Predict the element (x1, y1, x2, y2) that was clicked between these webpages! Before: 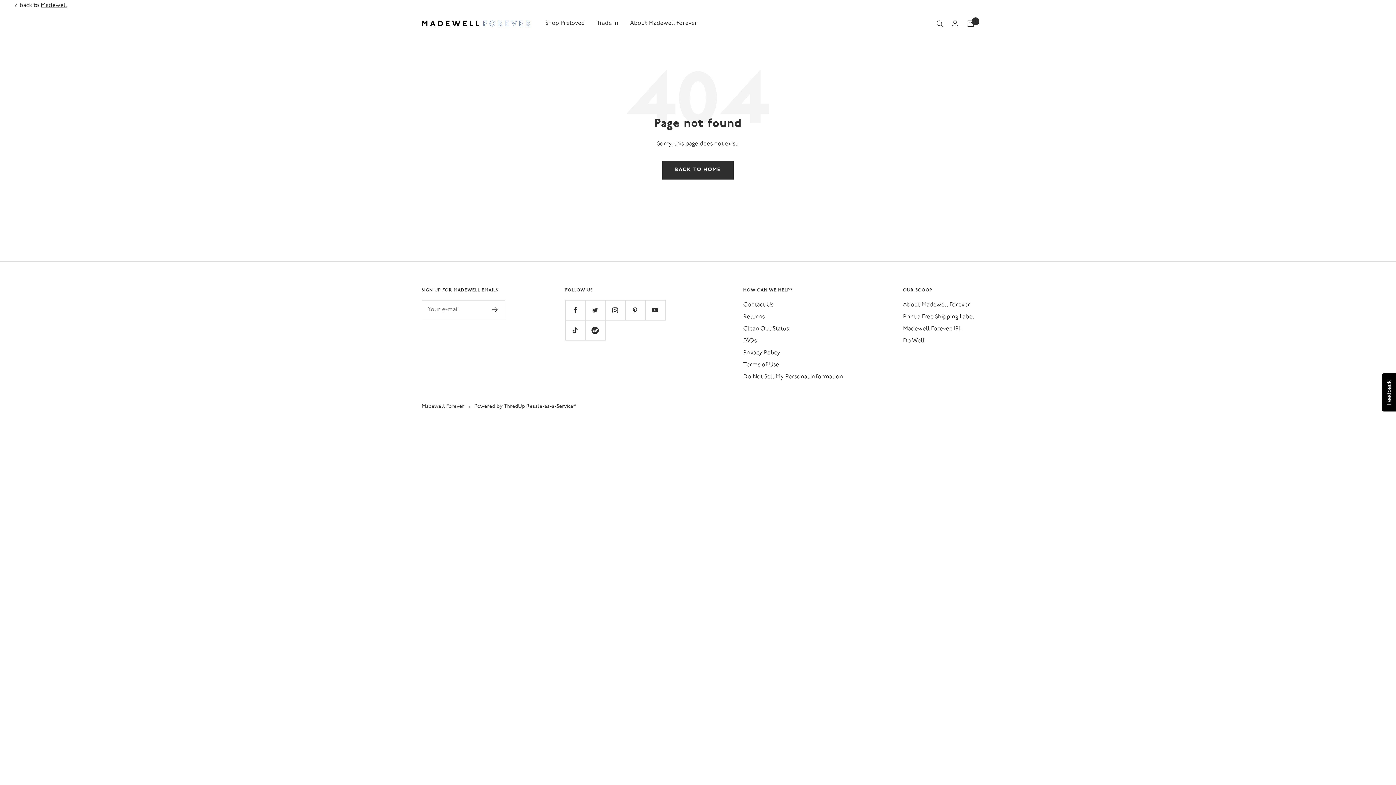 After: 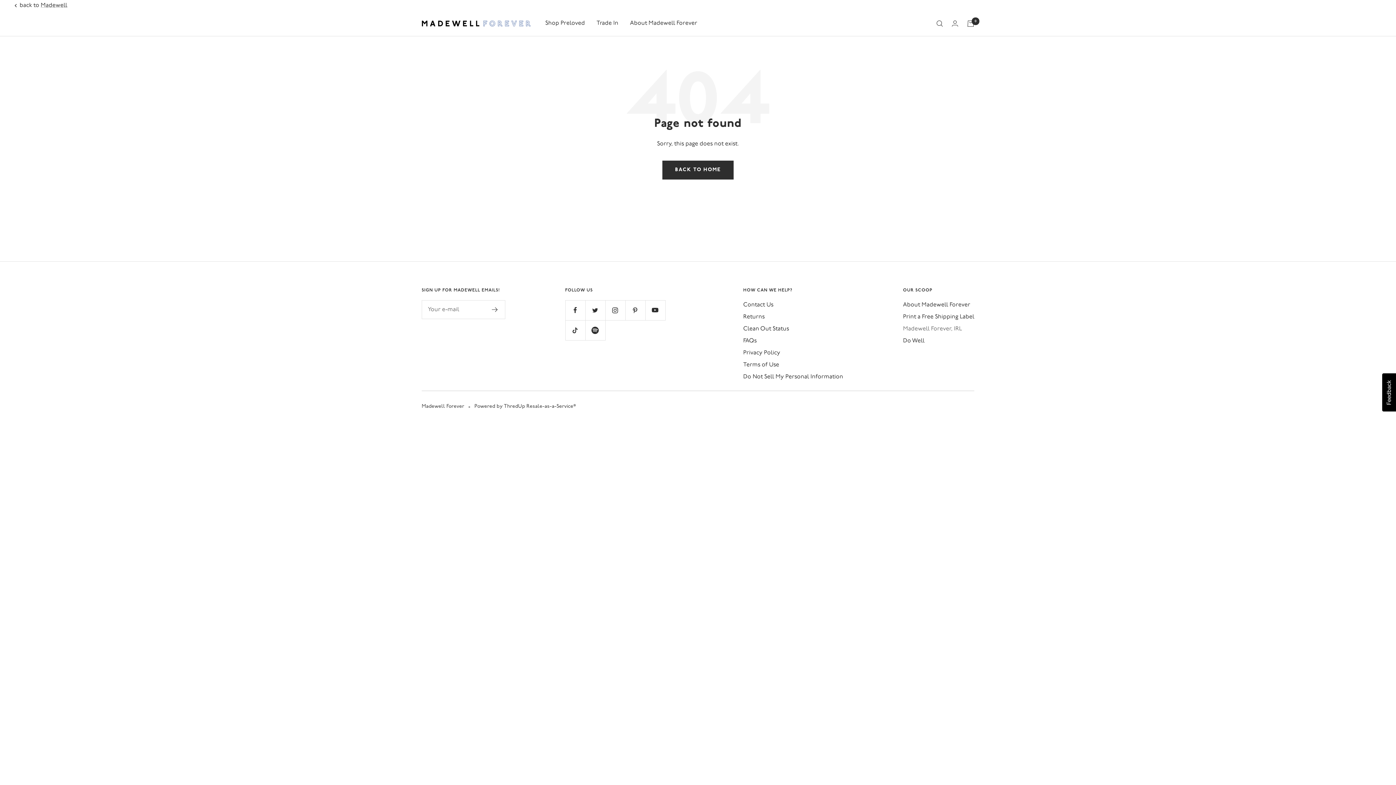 Action: bbox: (903, 324, 962, 334) label: Madewell Forever, IRL